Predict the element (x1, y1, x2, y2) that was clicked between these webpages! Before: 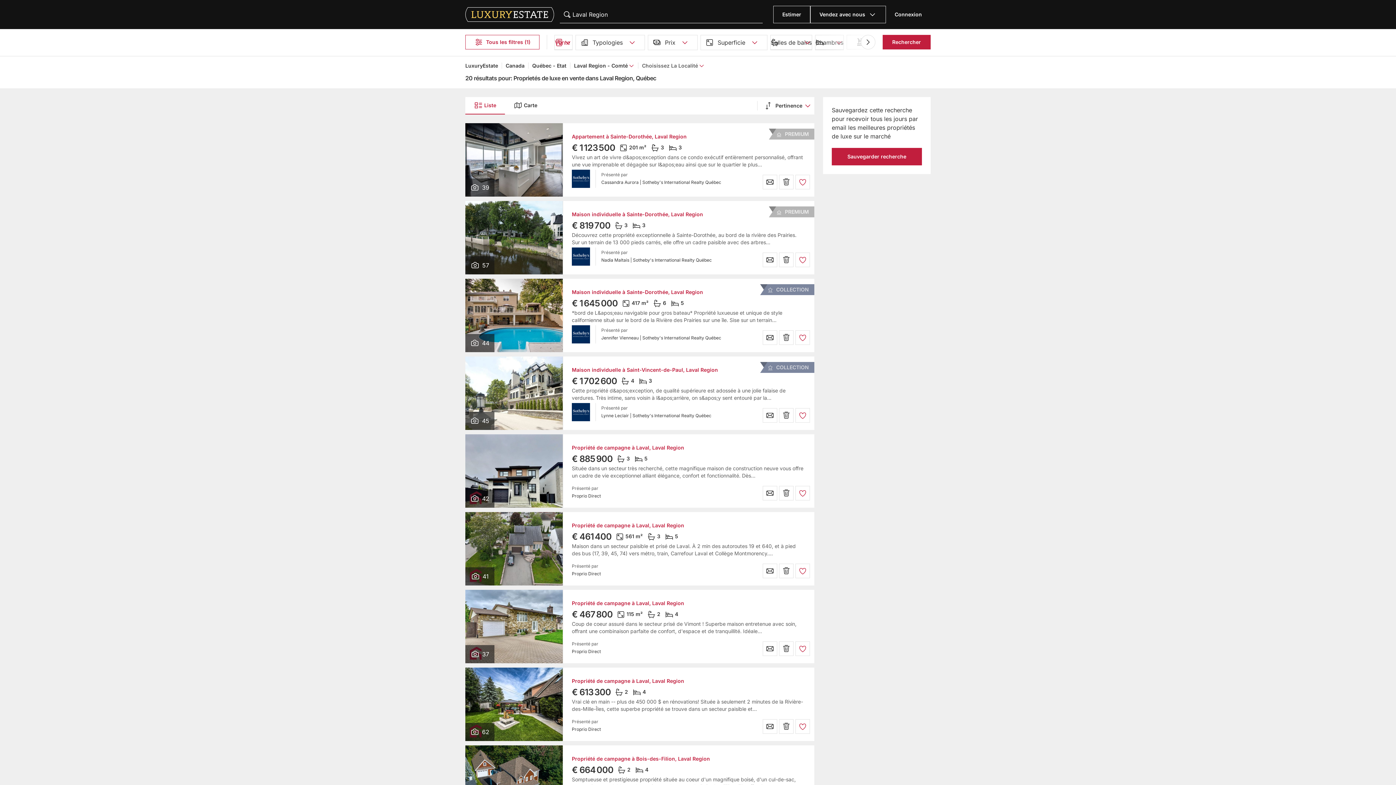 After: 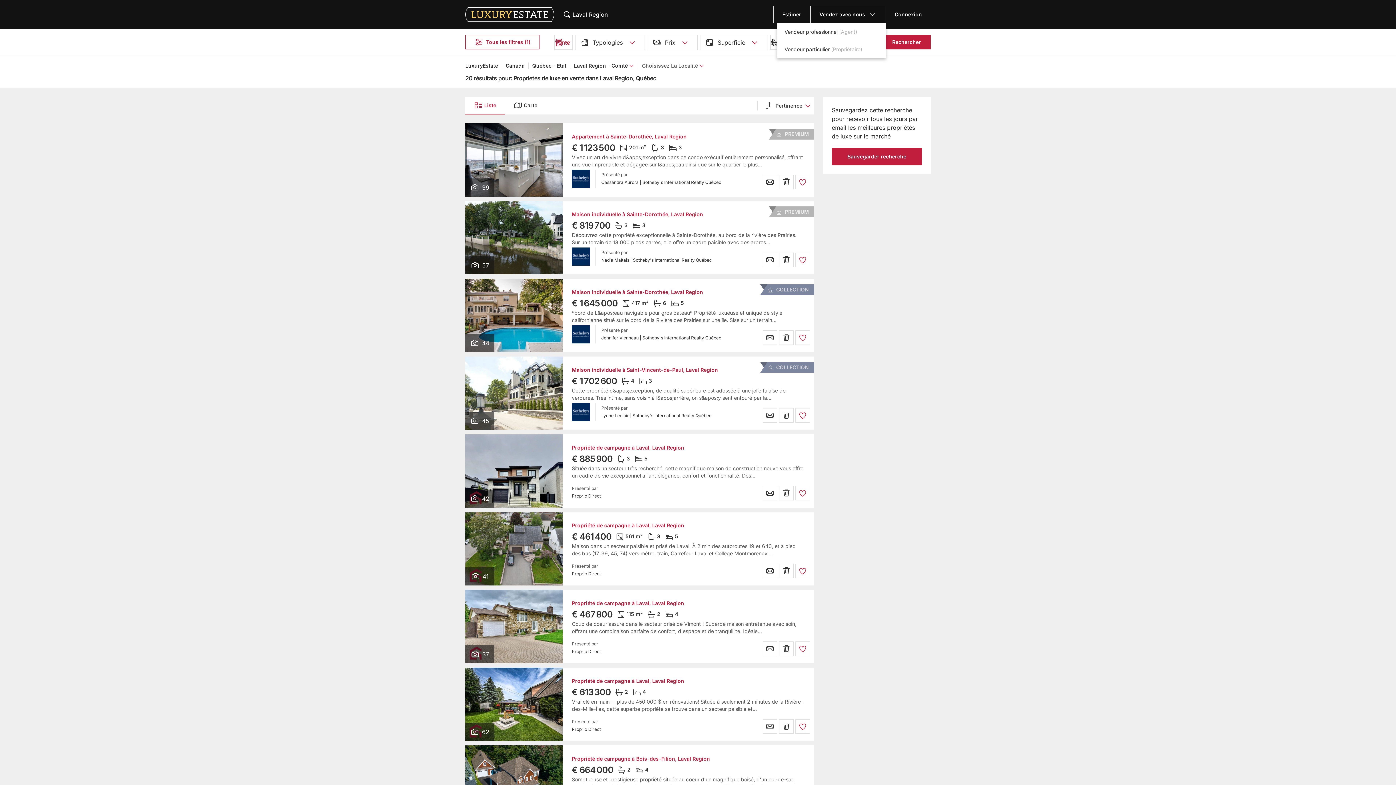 Action: bbox: (810, 5, 886, 23) label: Vendez avec nous